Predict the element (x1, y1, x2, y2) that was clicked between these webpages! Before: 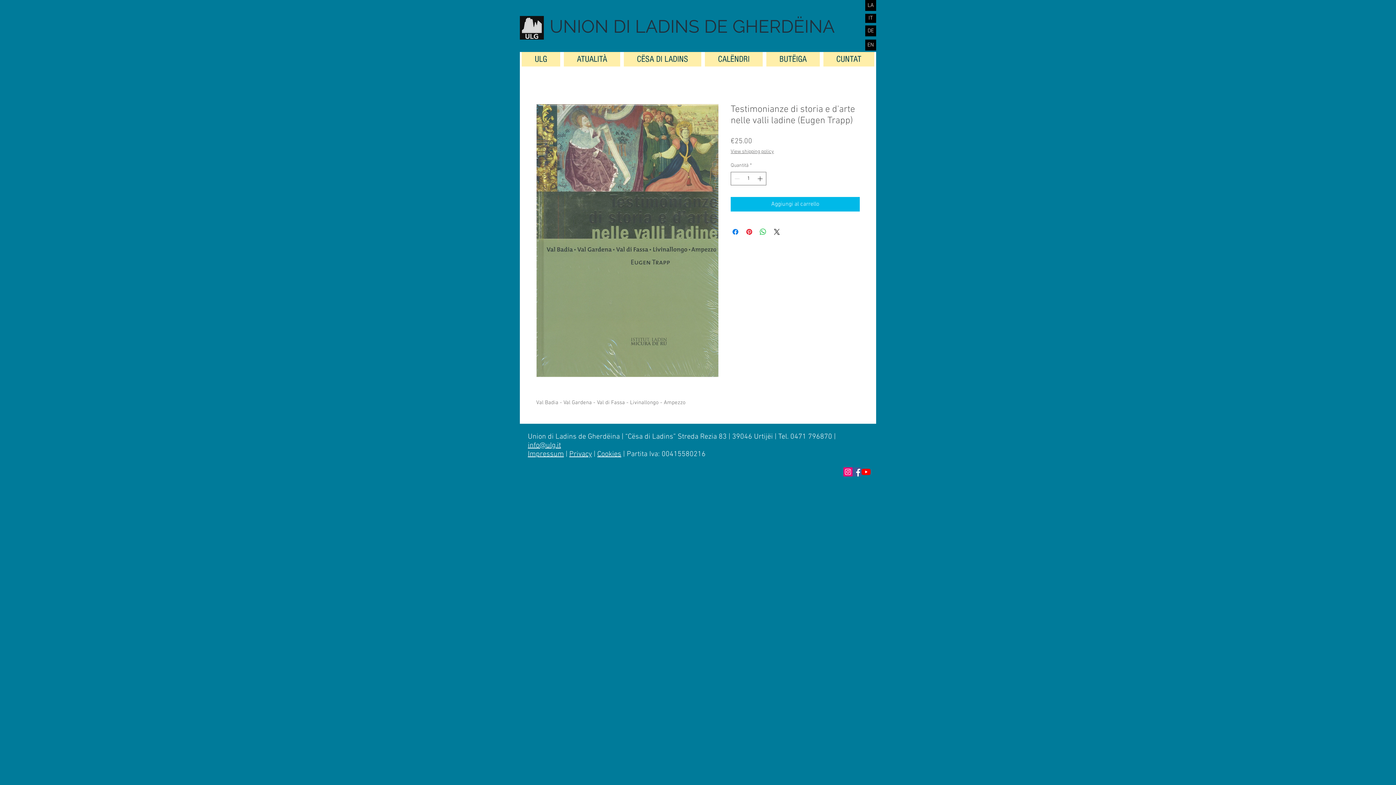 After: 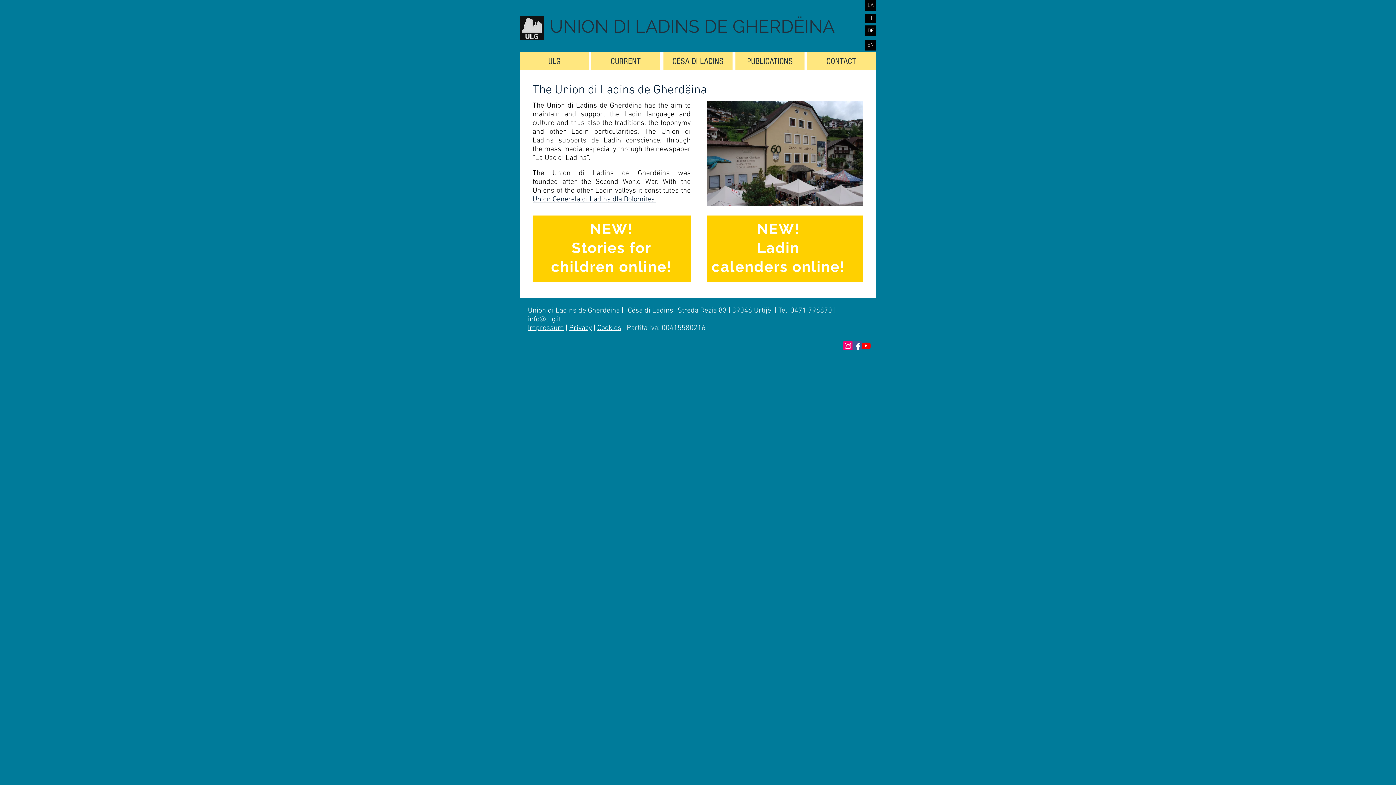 Action: bbox: (865, 39, 876, 50) label: EN